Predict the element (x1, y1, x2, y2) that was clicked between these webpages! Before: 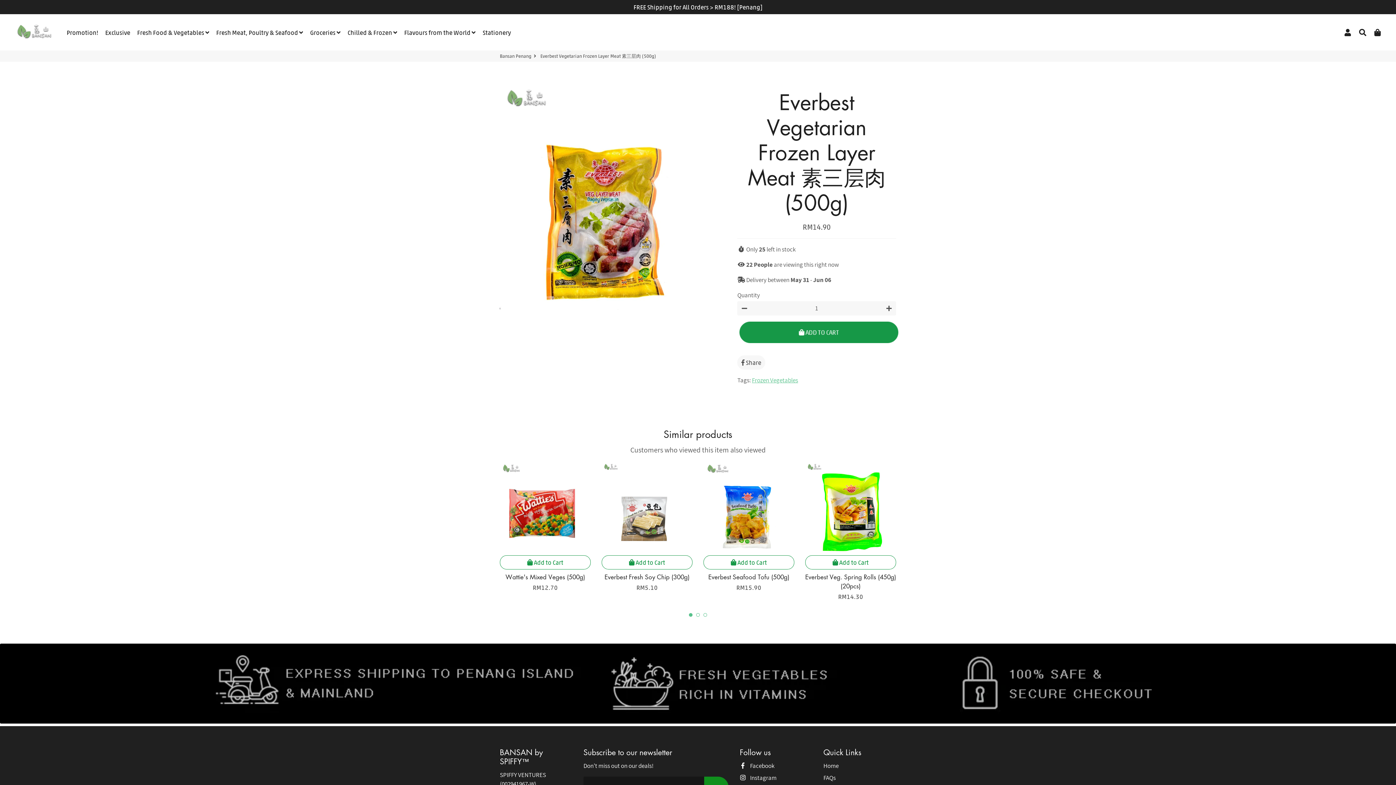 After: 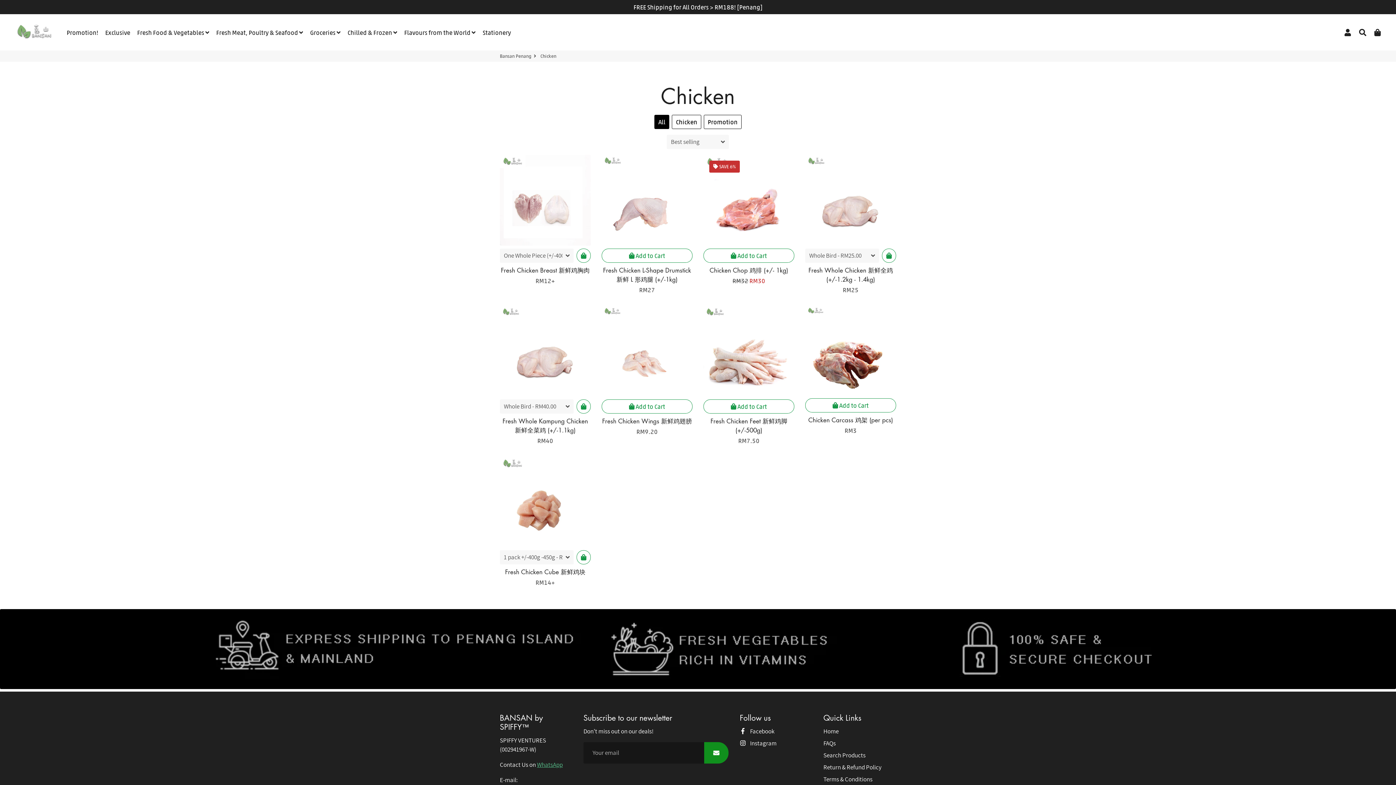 Action: label: Fresh Meat, Poultry & Seafood  bbox: (213, 26, 306, 38)